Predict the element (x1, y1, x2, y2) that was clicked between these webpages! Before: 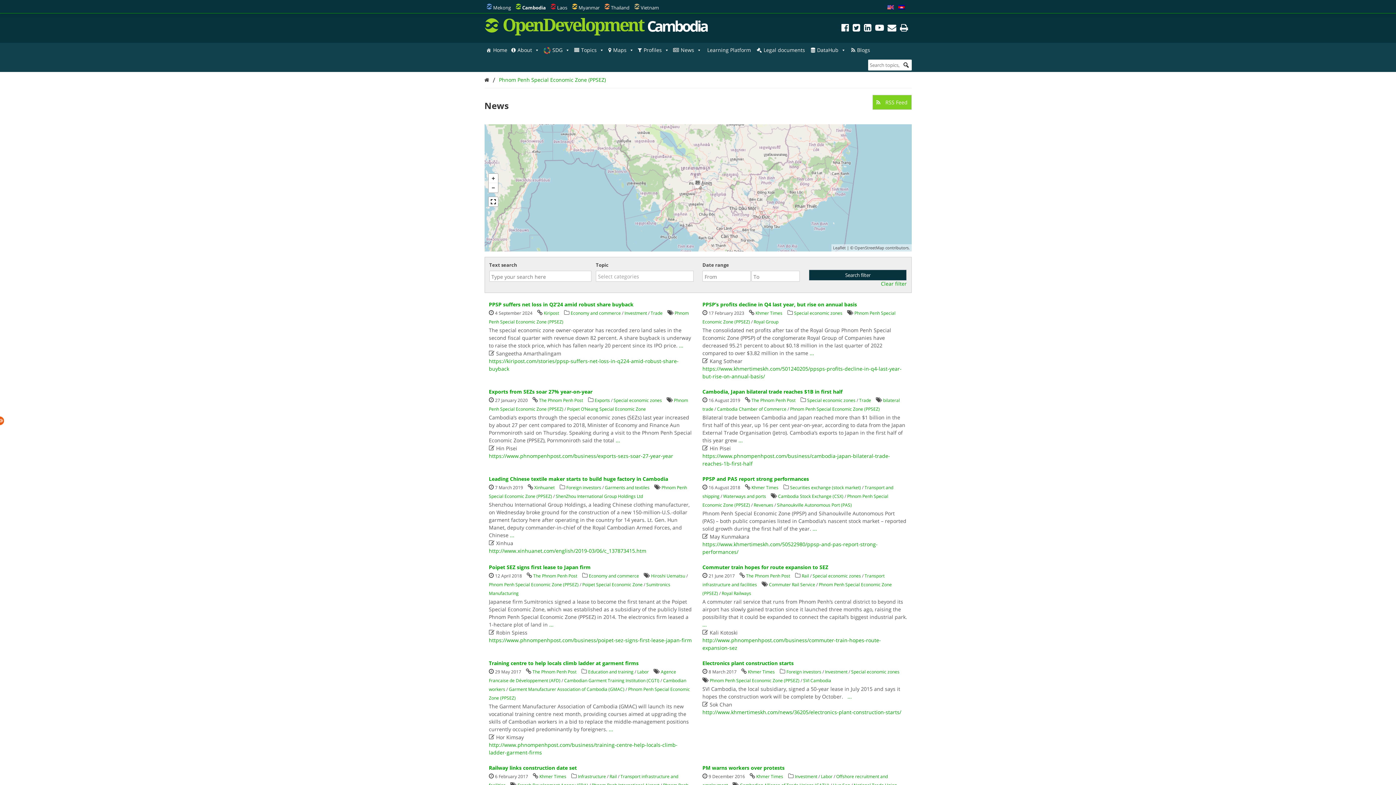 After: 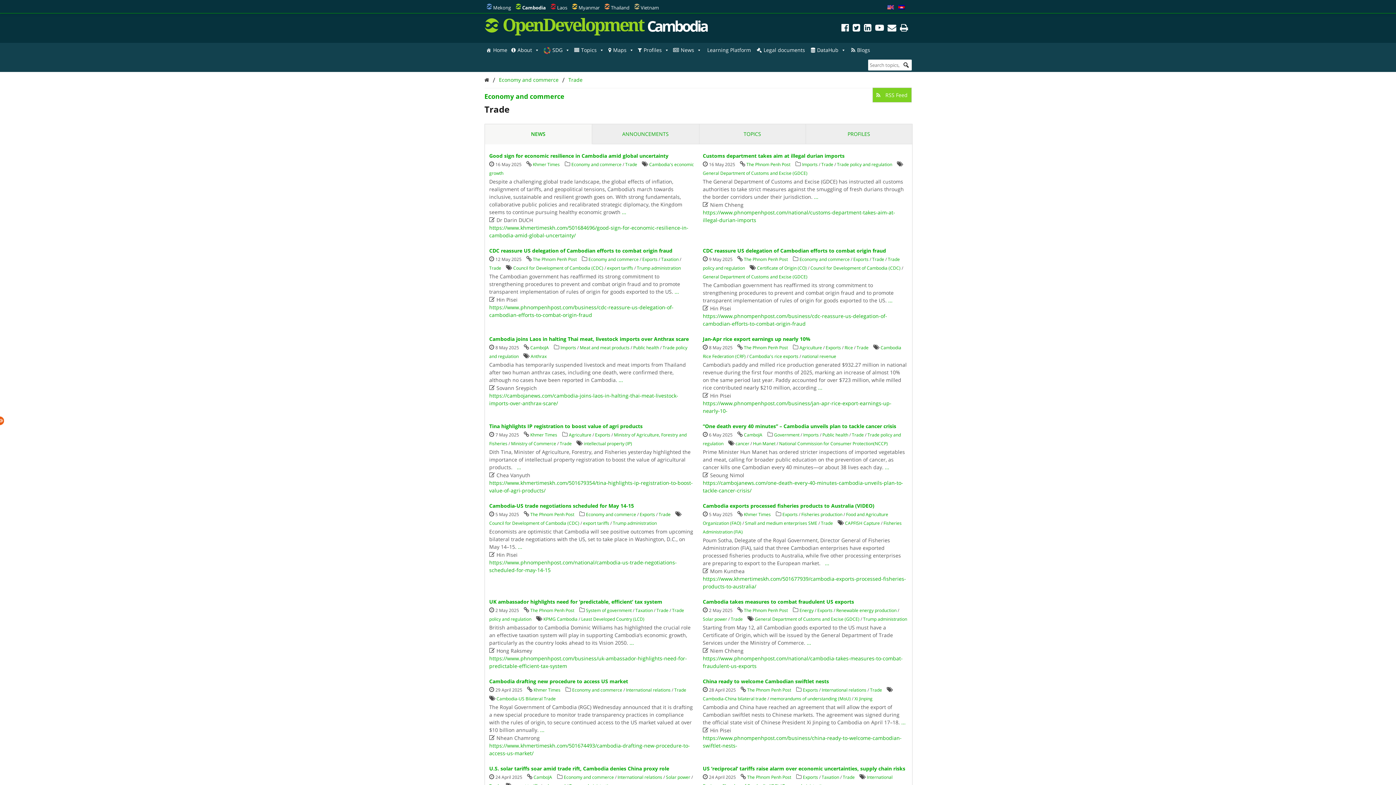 Action: label: Trade bbox: (859, 397, 871, 403)